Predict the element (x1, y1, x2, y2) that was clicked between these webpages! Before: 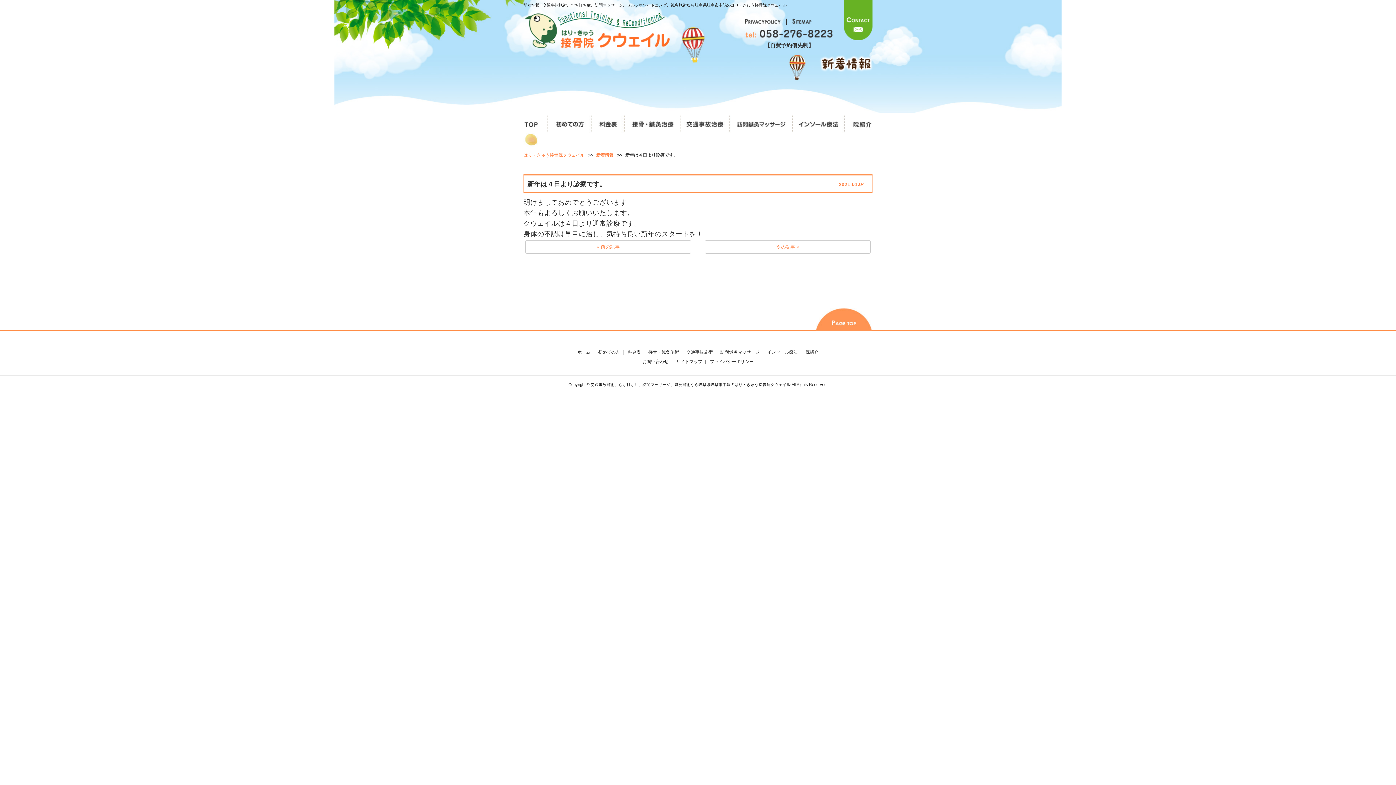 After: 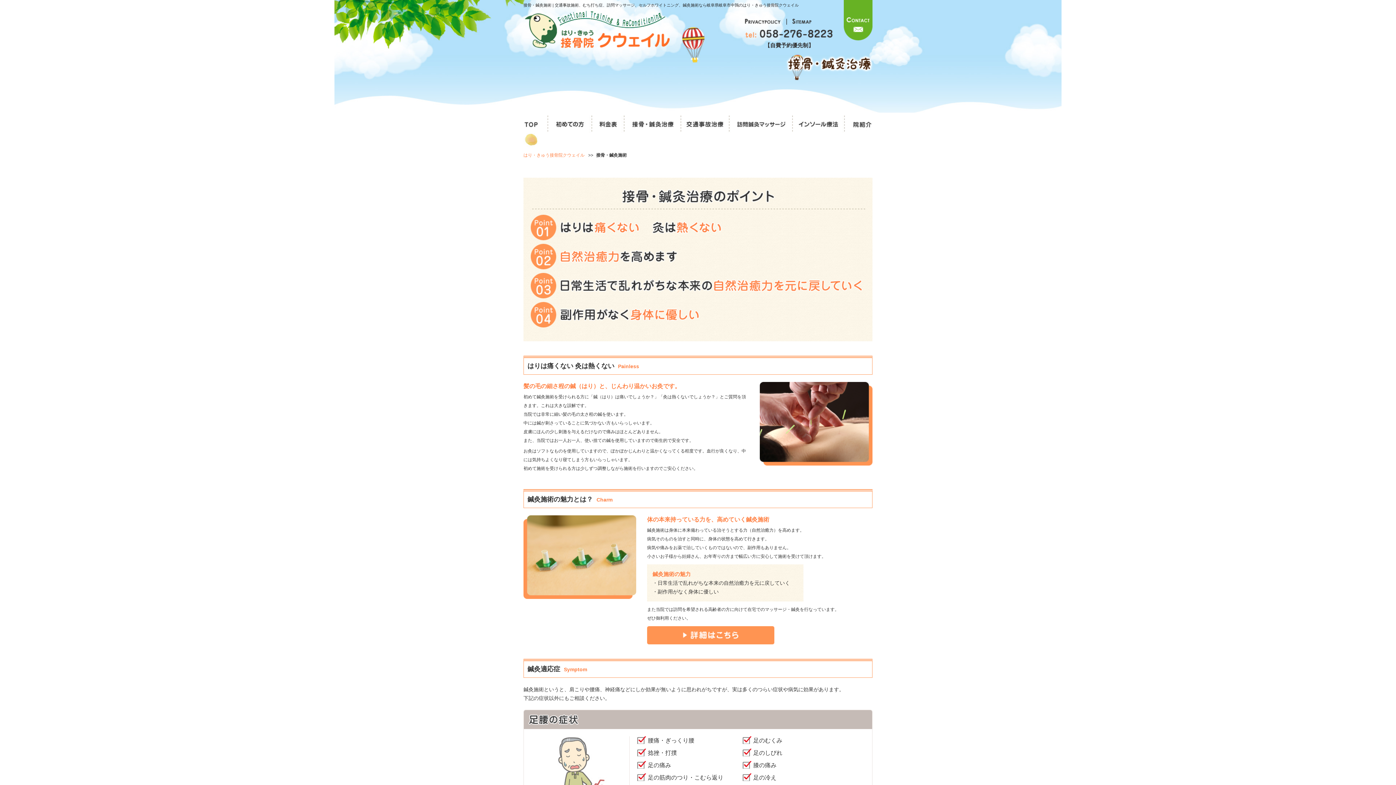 Action: bbox: (648, 349, 679, 354) label: 接骨・鍼灸施術